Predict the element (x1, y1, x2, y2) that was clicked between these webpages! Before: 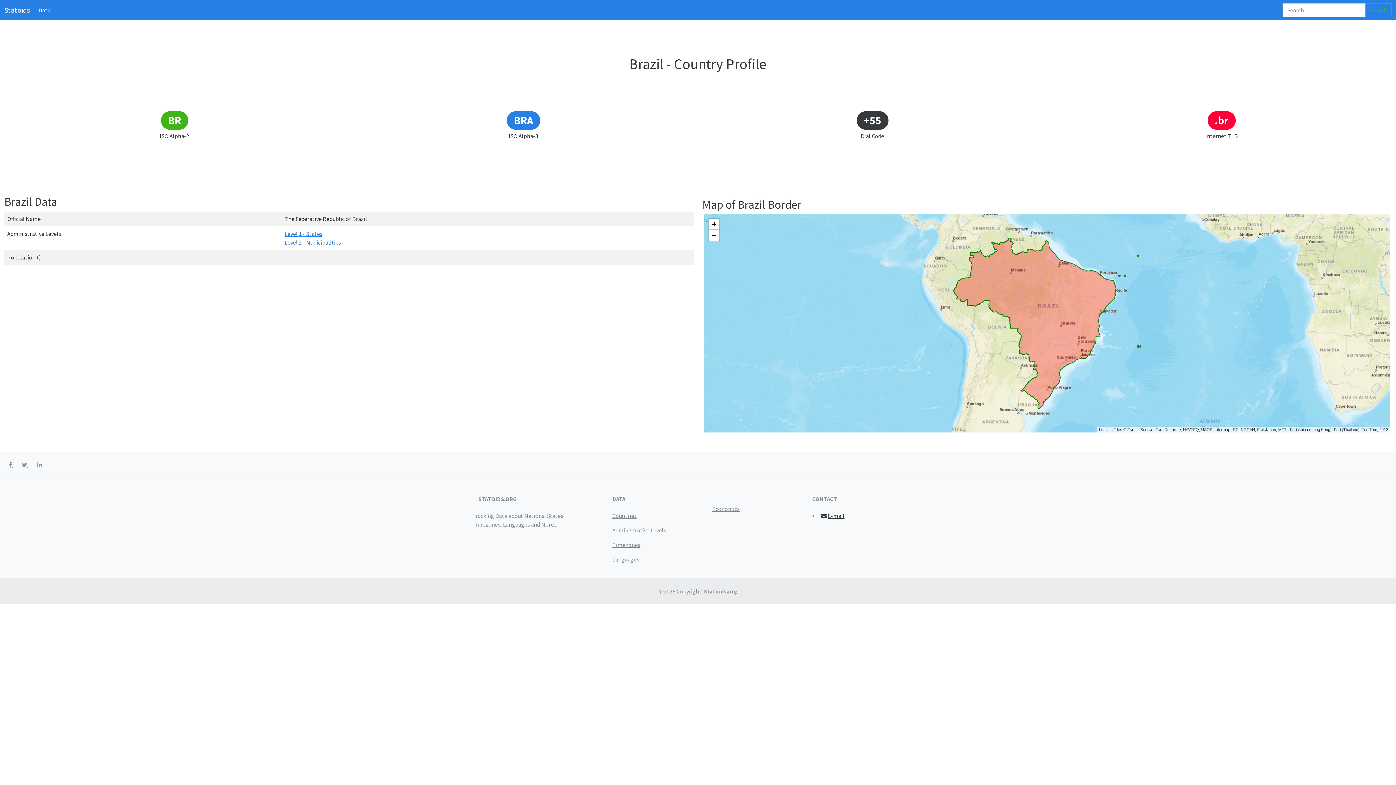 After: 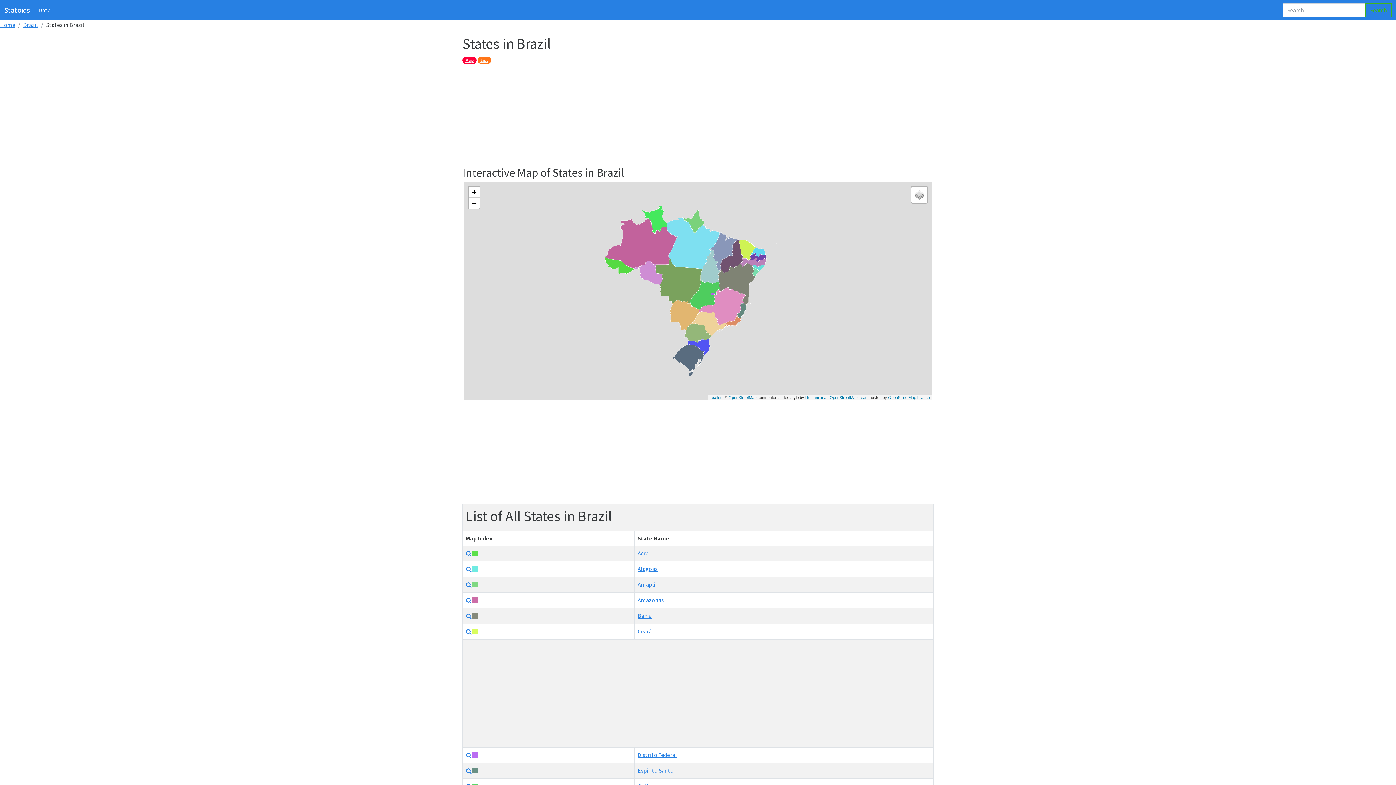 Action: label: Level 1 - States bbox: (284, 230, 322, 237)